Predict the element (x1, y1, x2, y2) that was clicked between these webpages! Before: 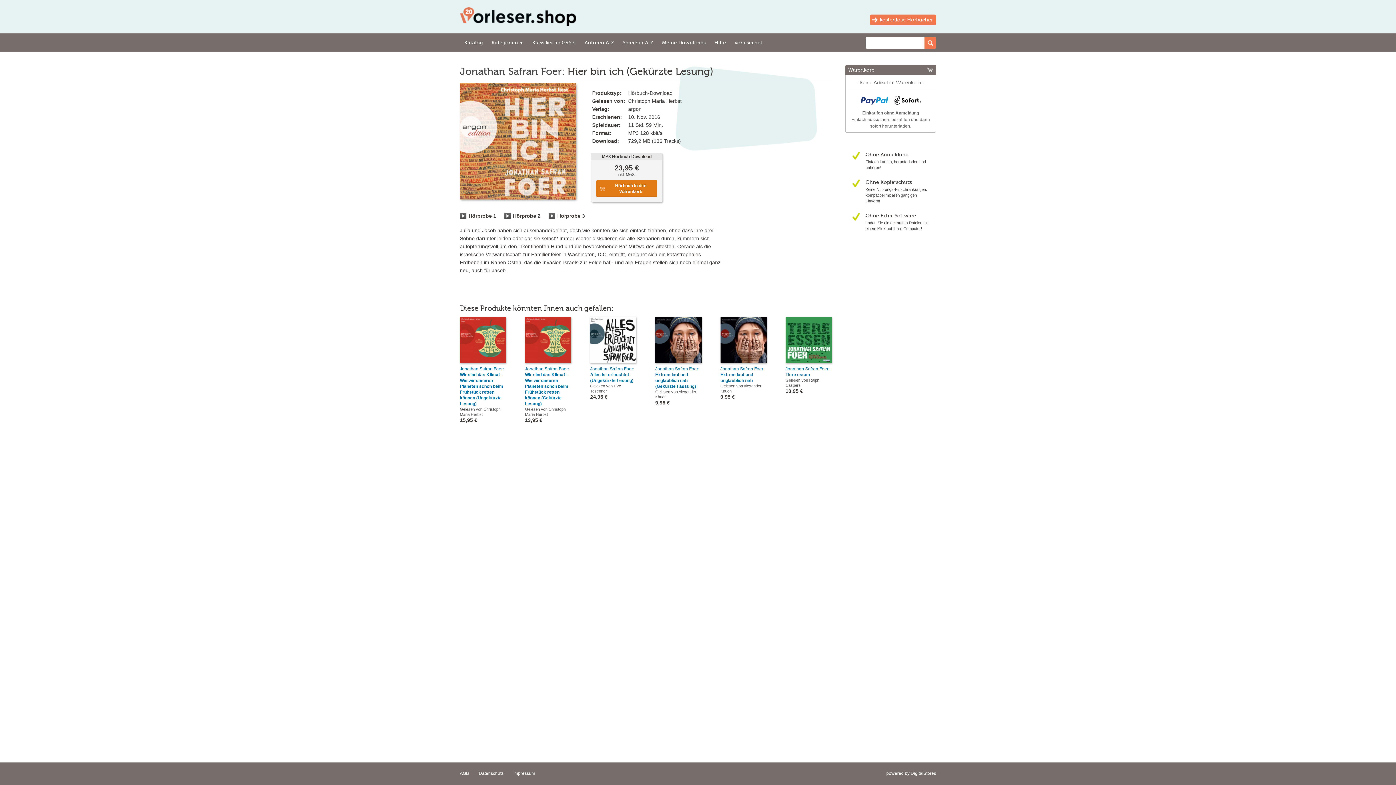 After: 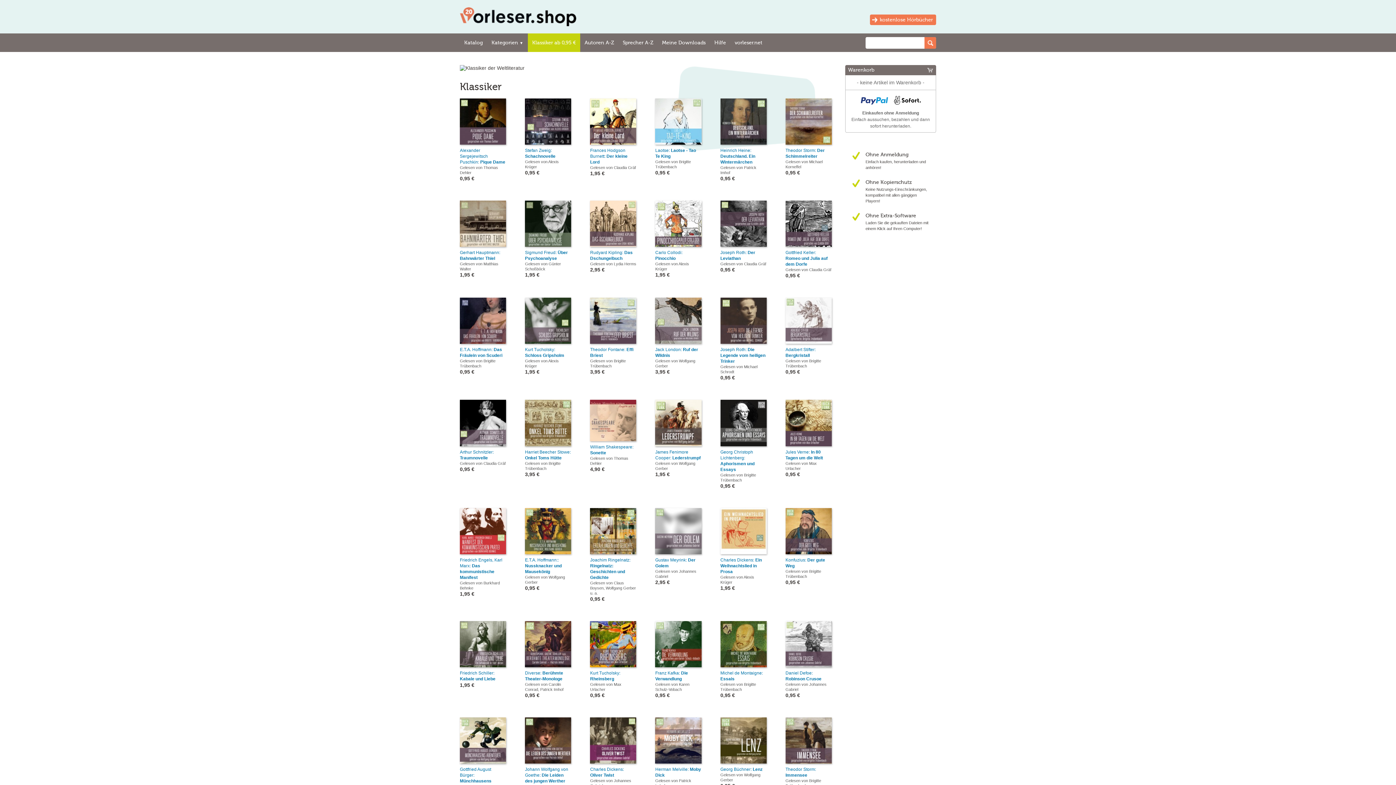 Action: bbox: (528, 33, 580, 52) label: Klassiker ab 0,95 €